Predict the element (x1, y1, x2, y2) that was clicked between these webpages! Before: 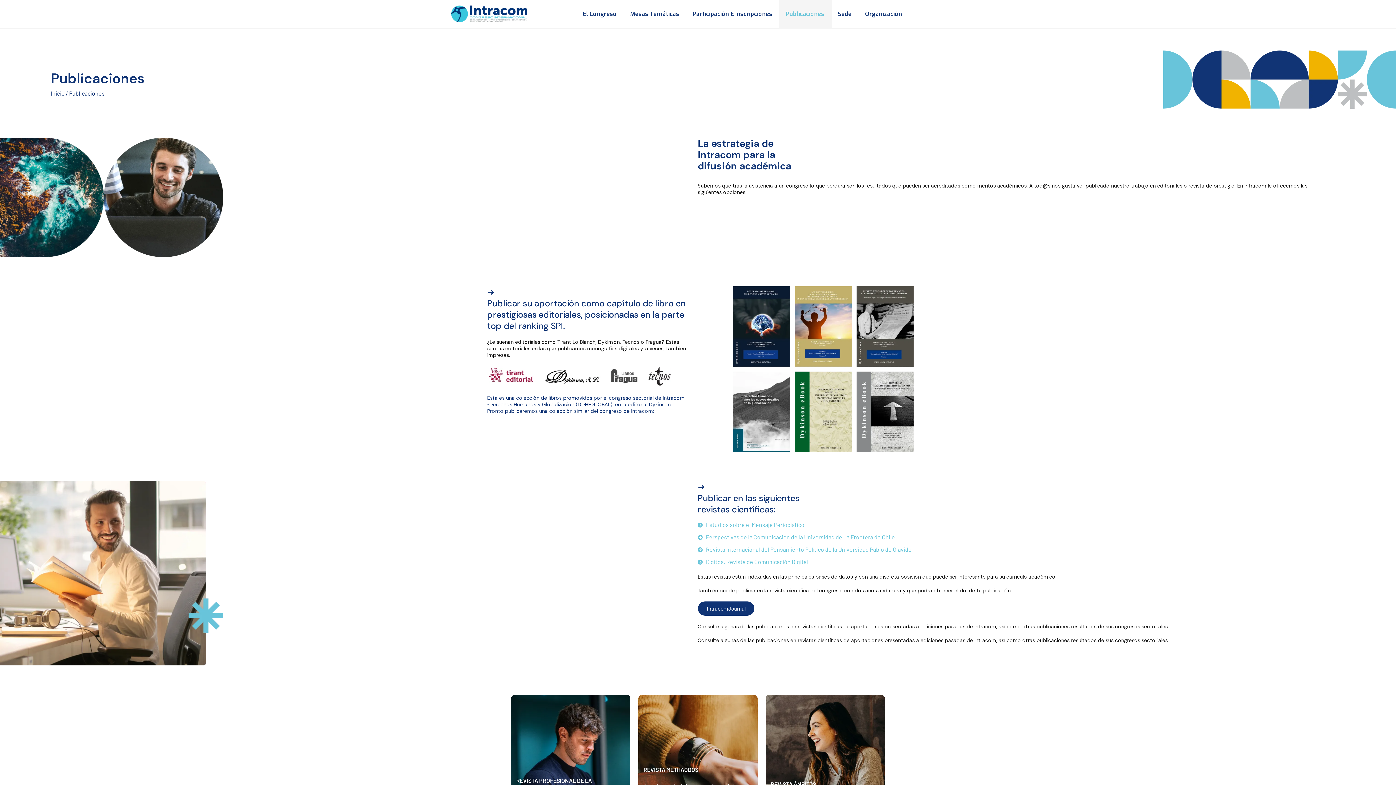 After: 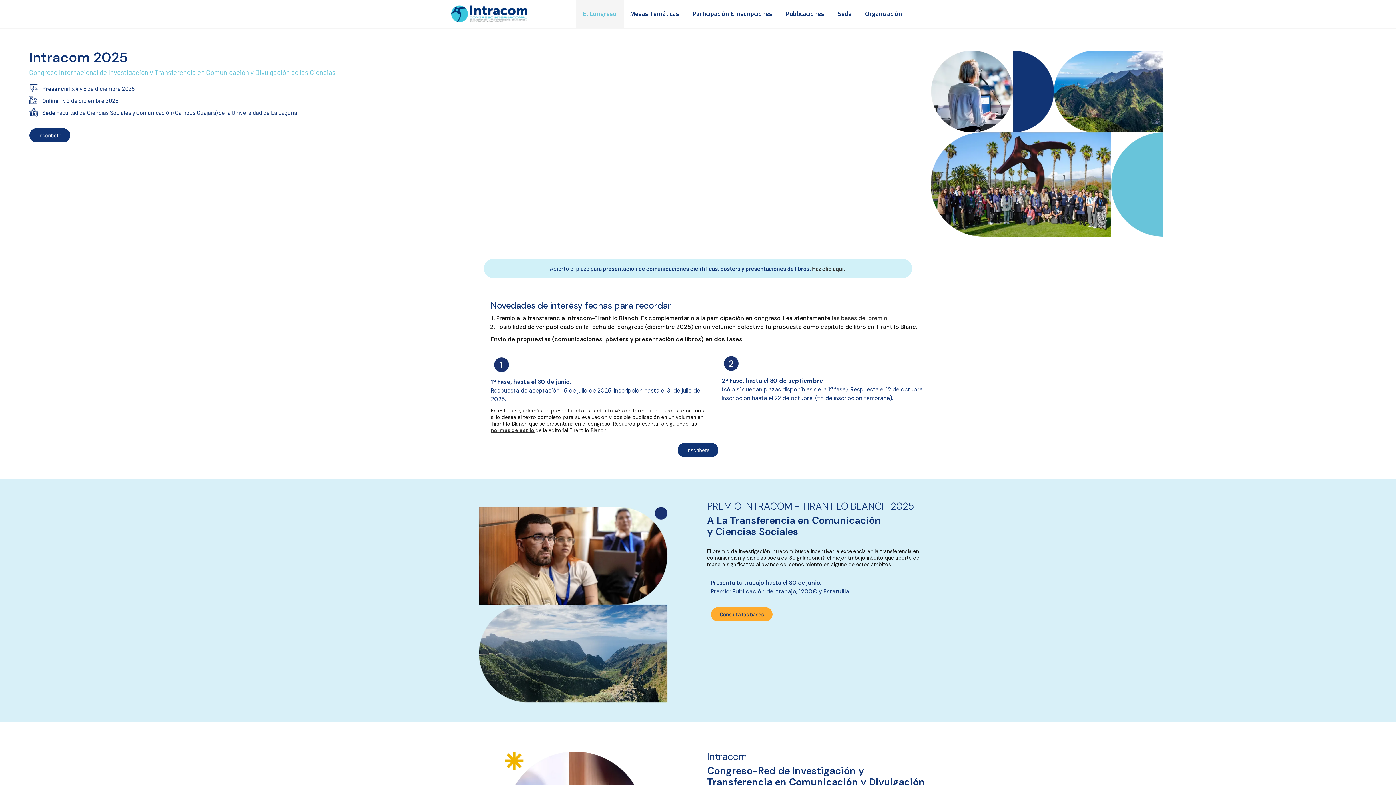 Action: bbox: (449, 9, 529, 16)